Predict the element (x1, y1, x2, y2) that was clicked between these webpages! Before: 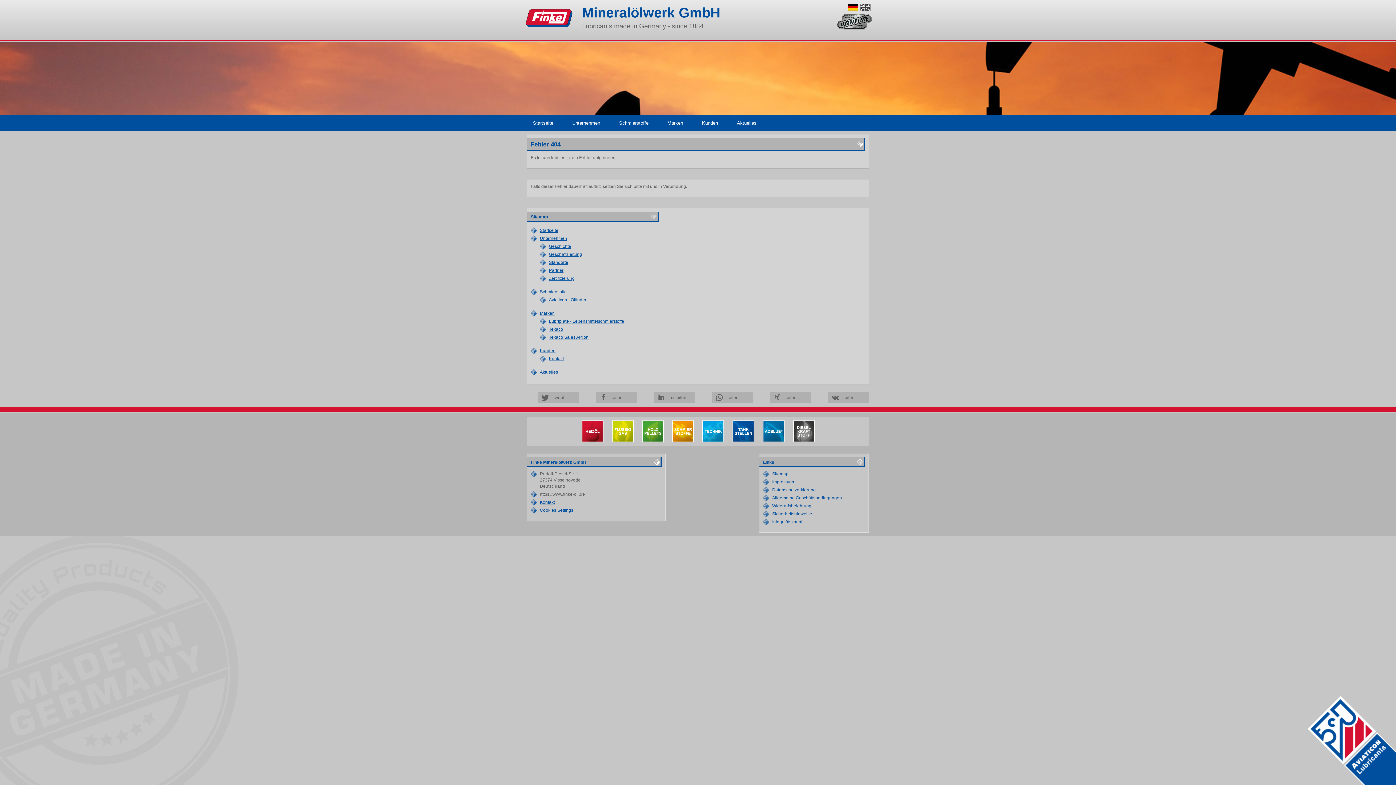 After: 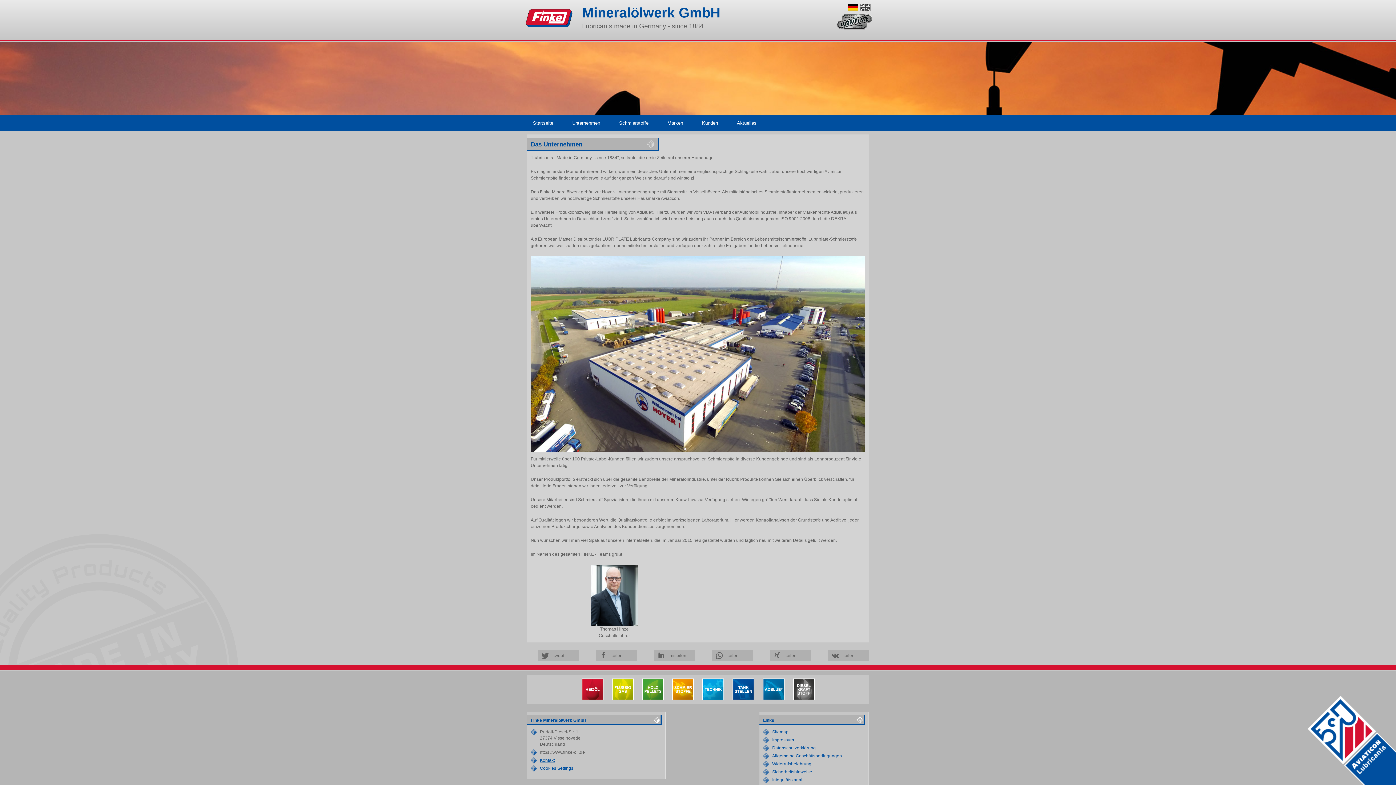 Action: label: Unternehmen bbox: (562, 114, 609, 131)